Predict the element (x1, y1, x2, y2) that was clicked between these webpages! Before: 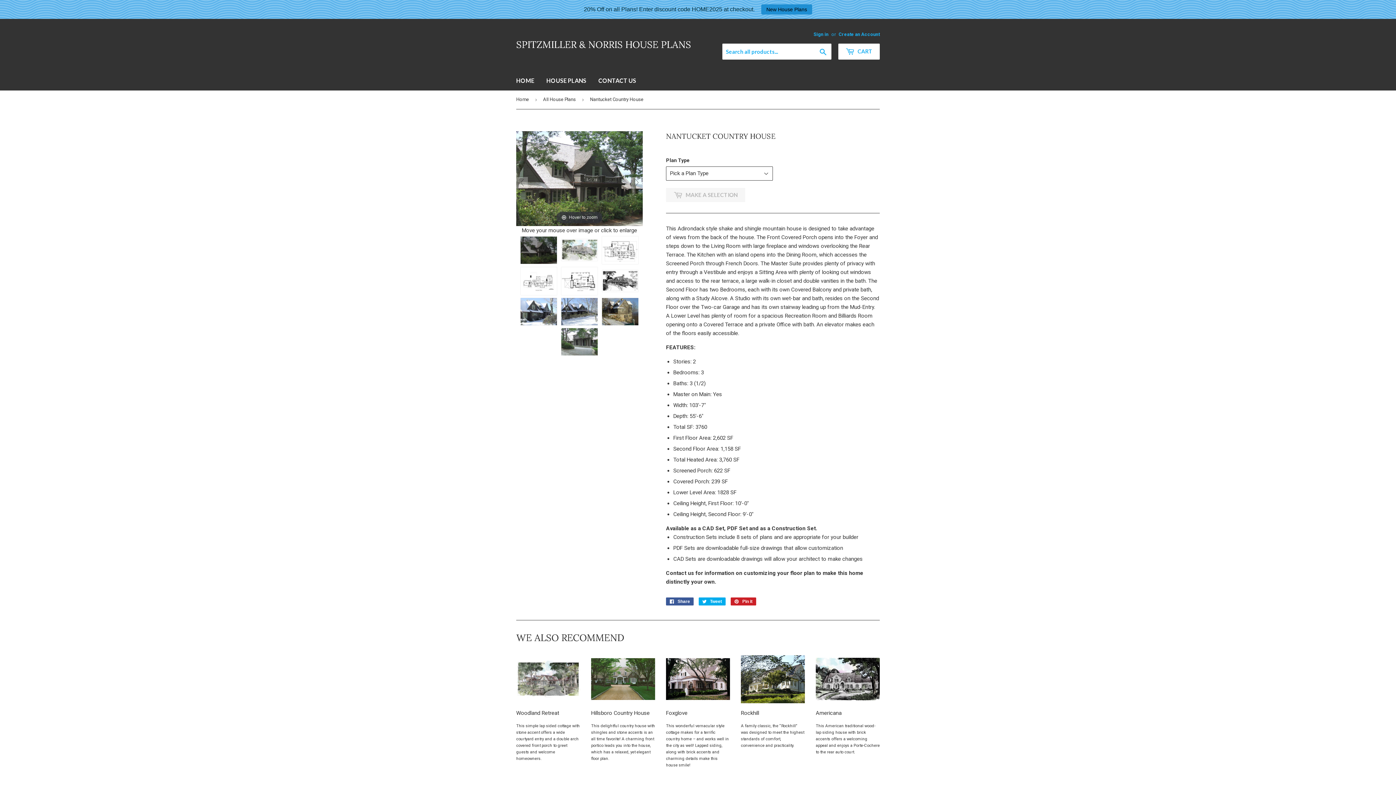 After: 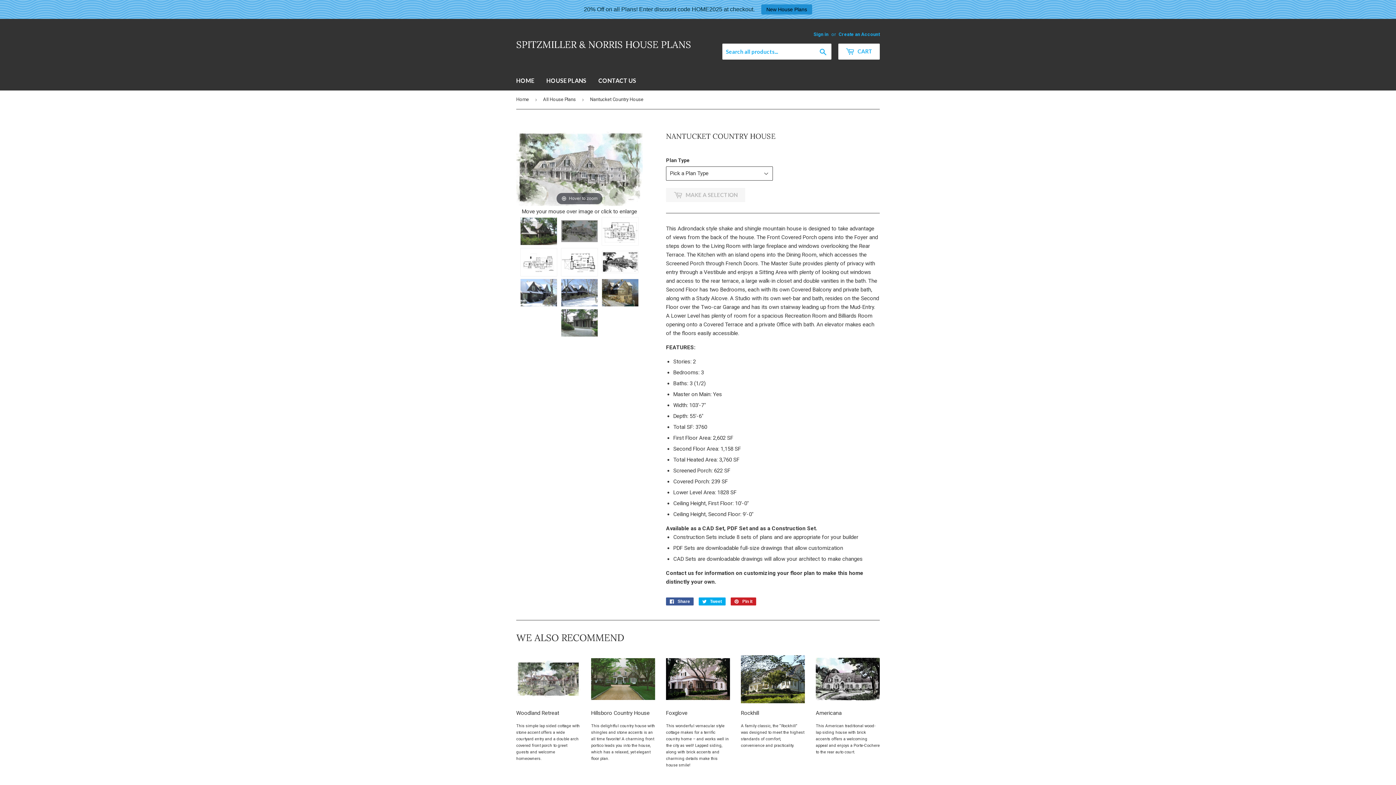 Action: bbox: (561, 239, 597, 261)